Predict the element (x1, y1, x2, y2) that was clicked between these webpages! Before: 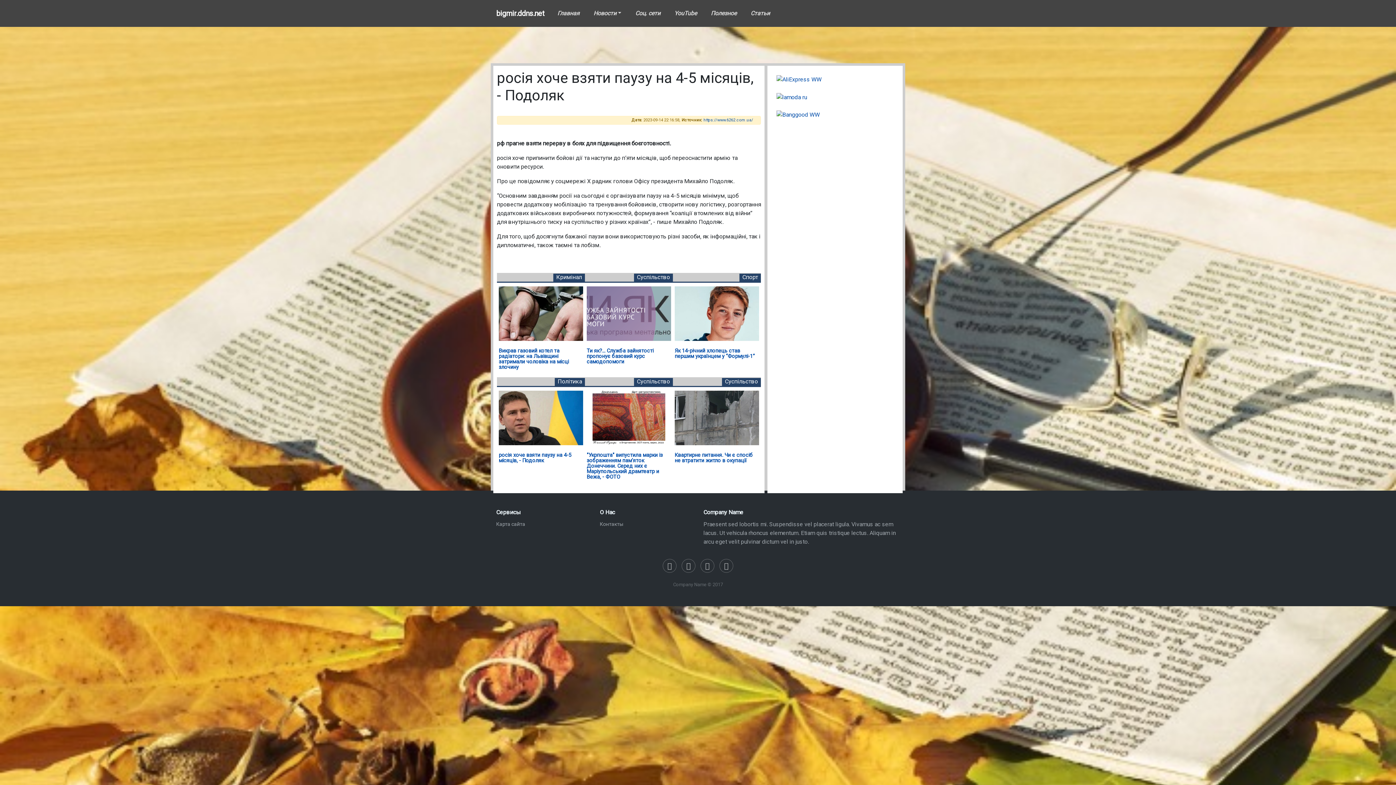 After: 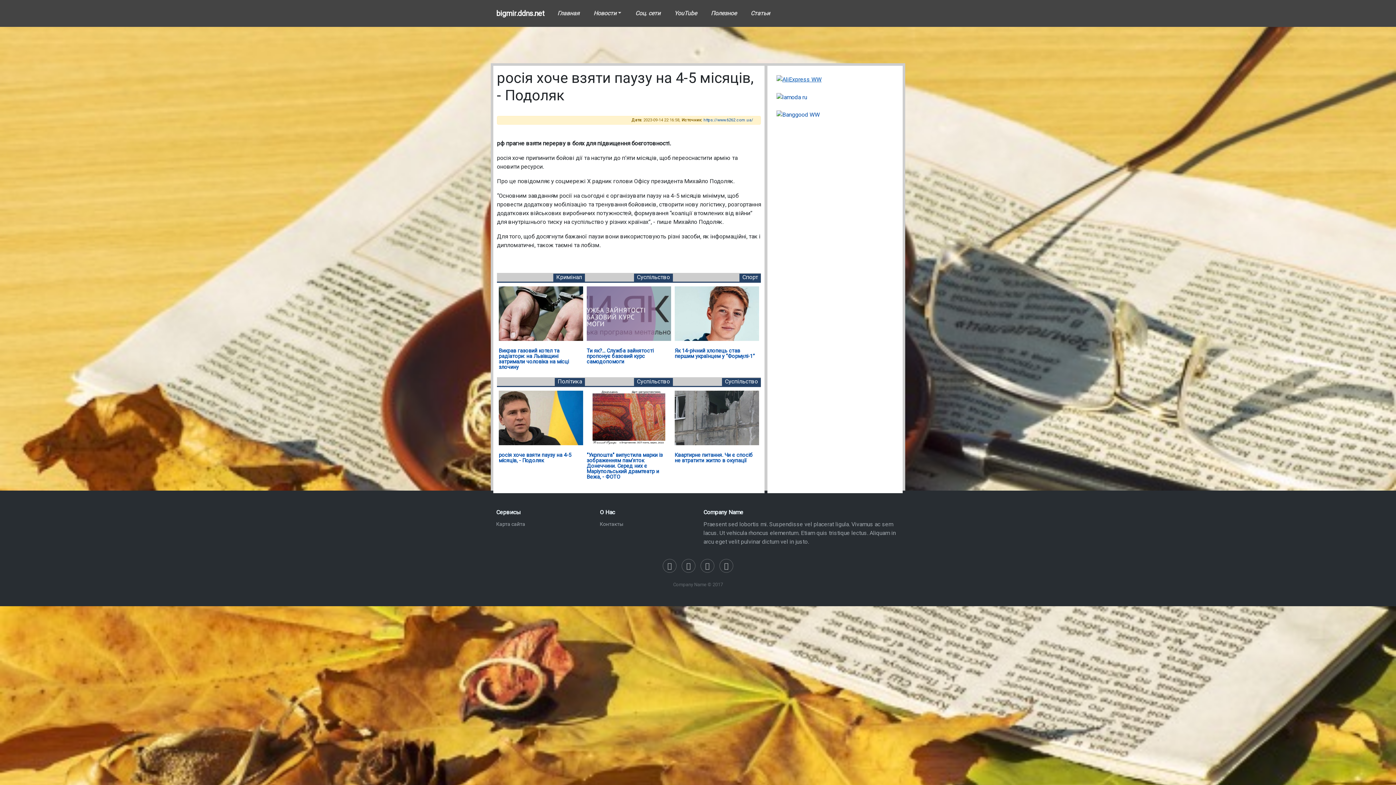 Action: bbox: (776, 75, 821, 82)